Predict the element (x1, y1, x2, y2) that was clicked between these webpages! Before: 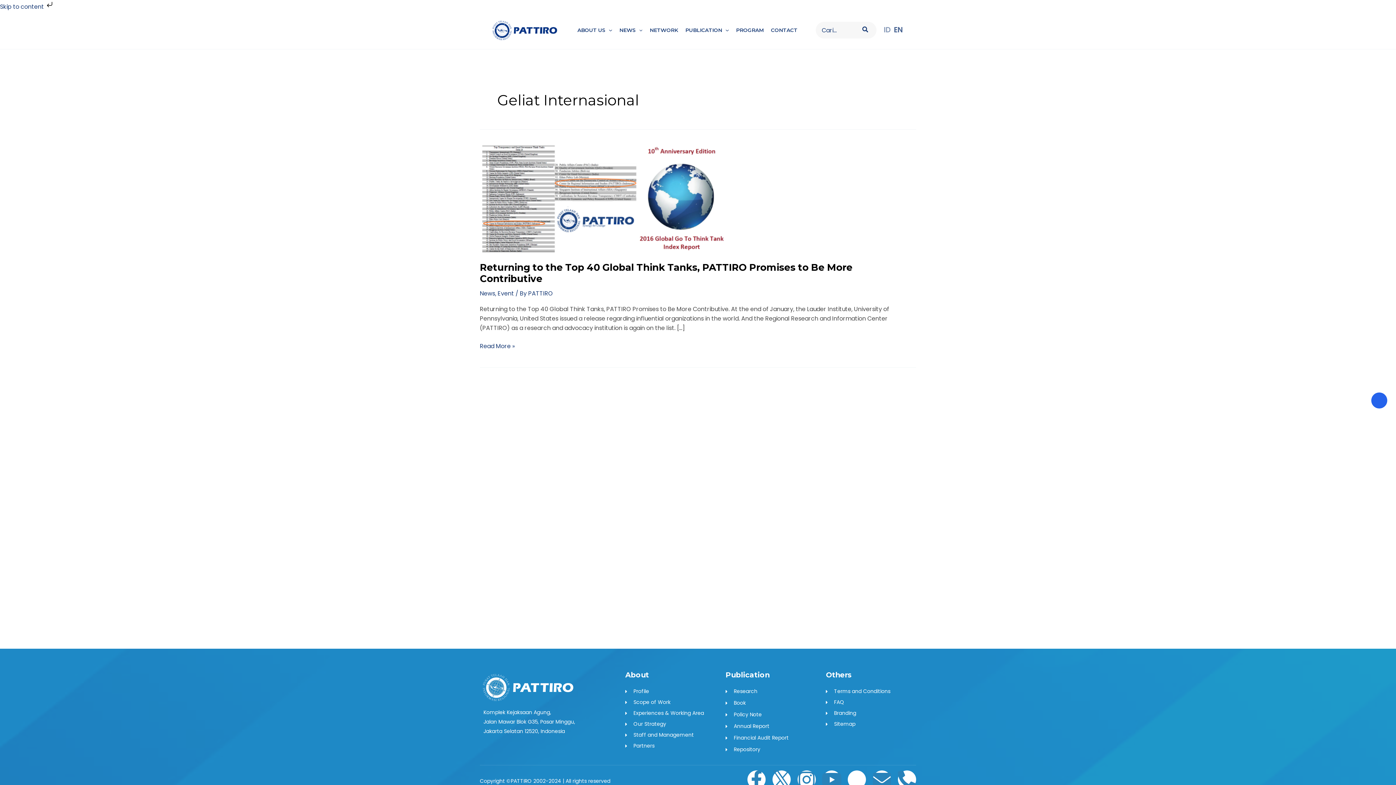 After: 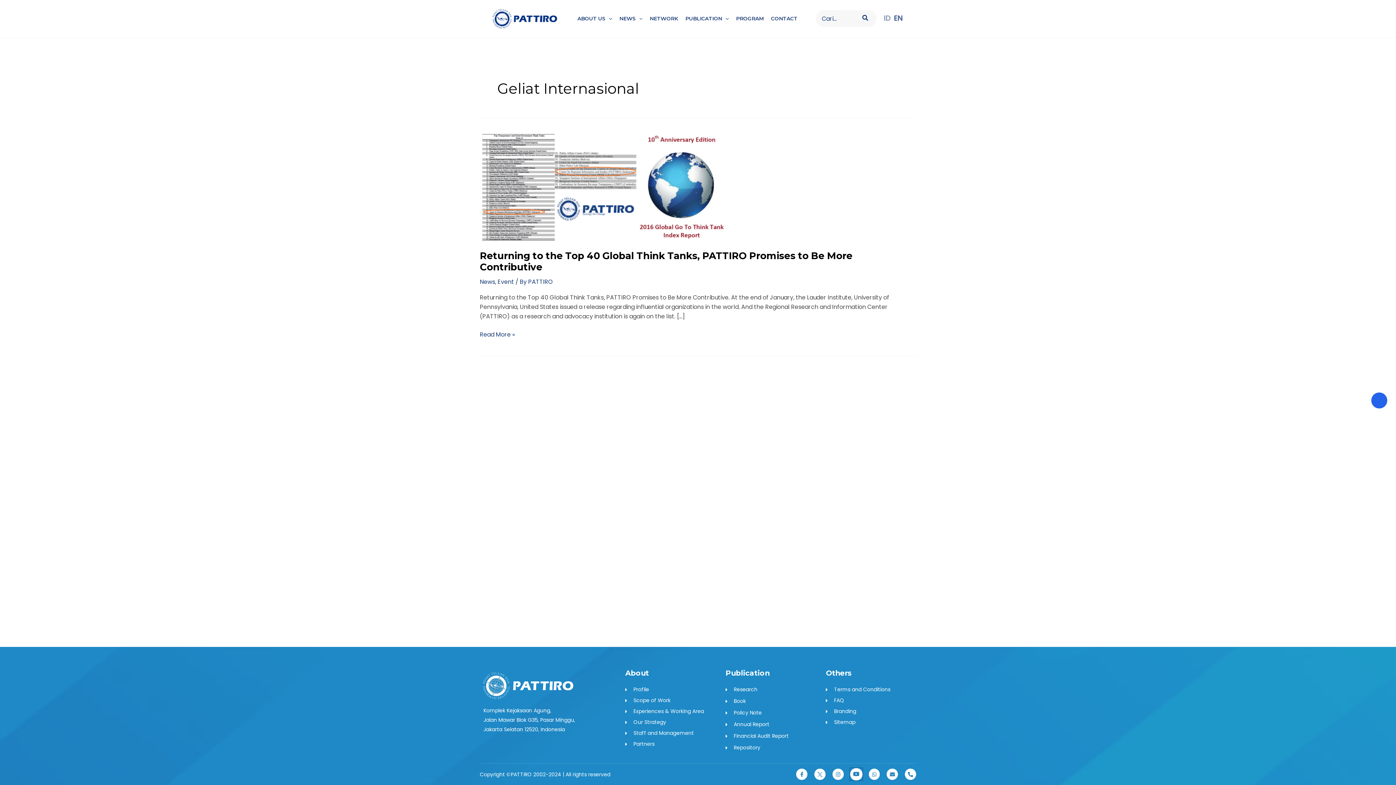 Action: label: Youtube bbox: (822, 770, 841, 789)